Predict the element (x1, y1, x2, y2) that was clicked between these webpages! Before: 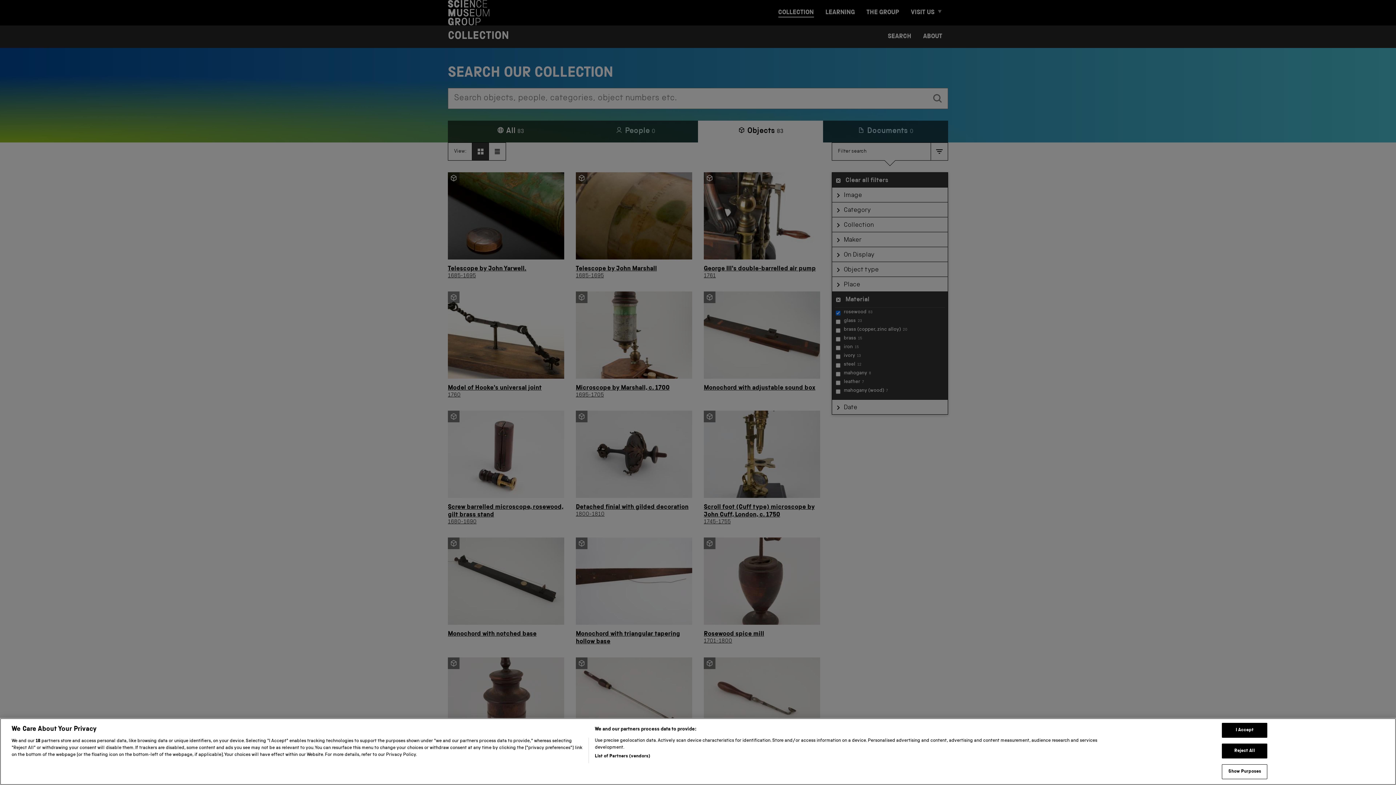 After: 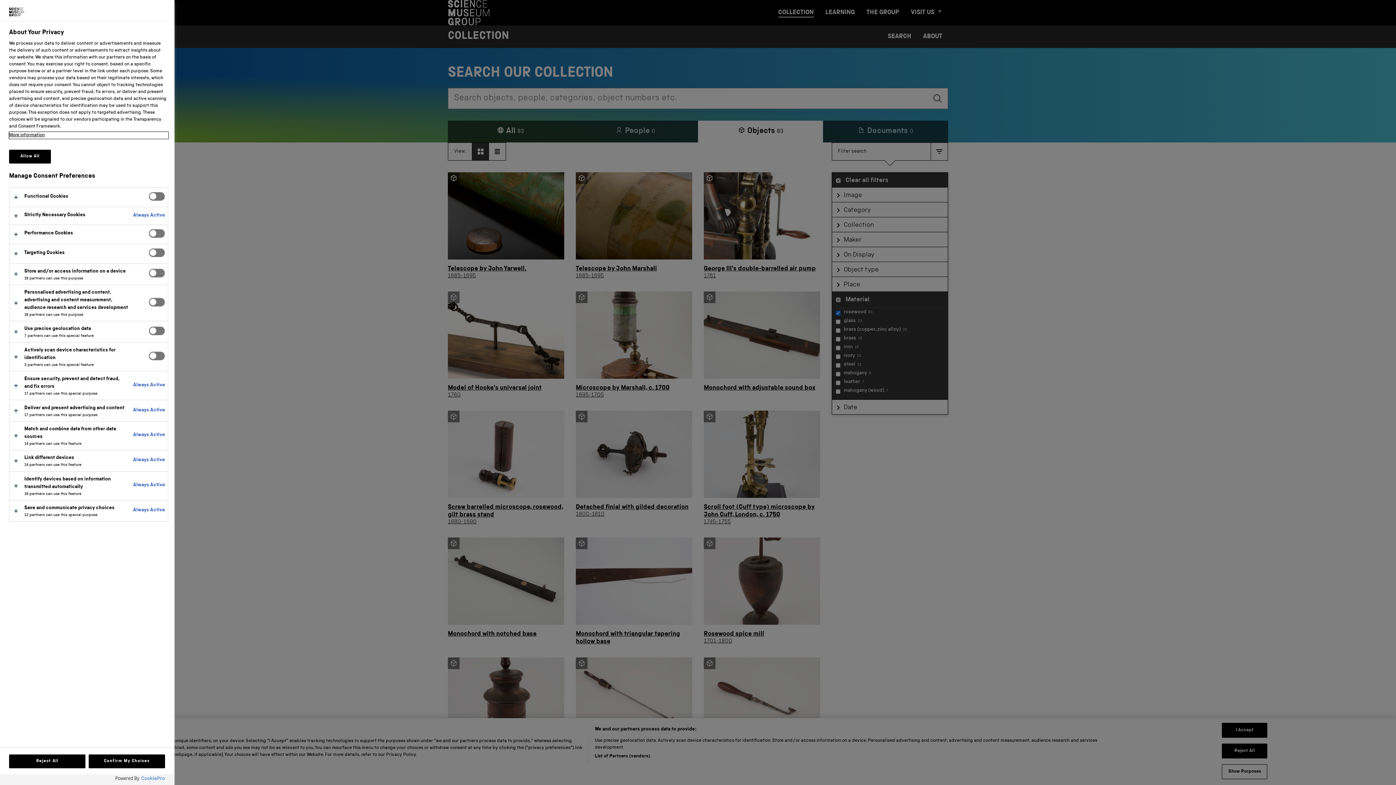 Action: bbox: (1222, 768, 1267, 783) label: Show Purposes